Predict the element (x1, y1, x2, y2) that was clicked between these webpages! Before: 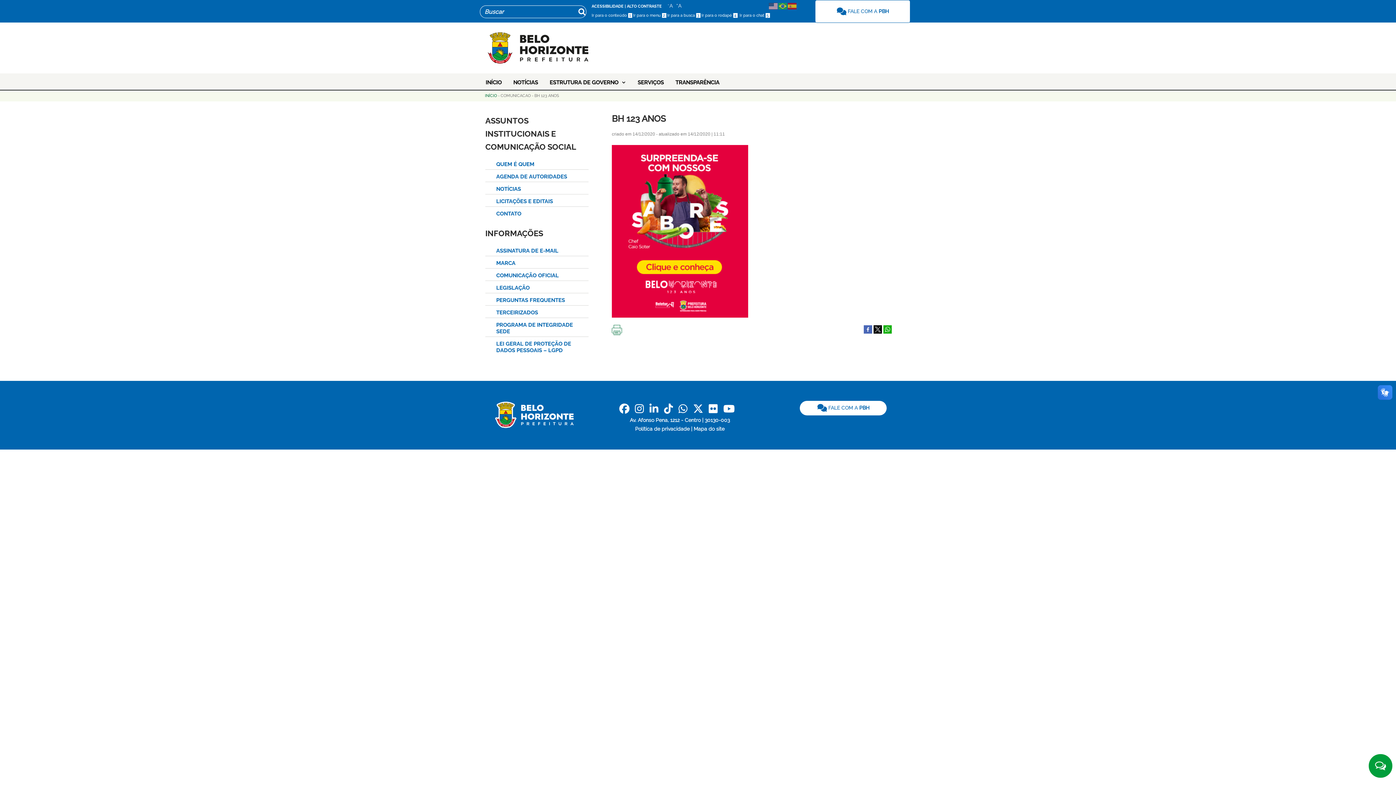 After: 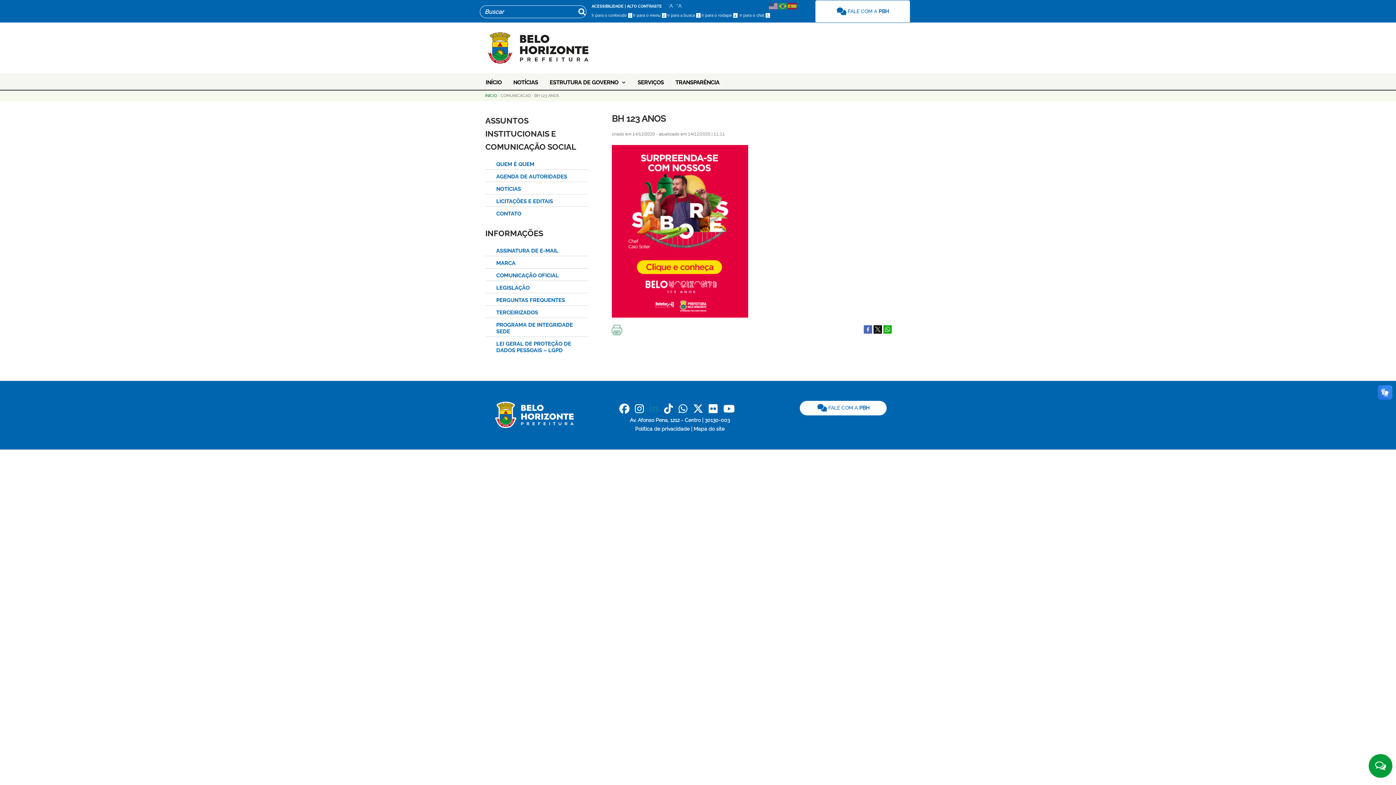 Action: bbox: (649, 401, 658, 417) label: Linkedin